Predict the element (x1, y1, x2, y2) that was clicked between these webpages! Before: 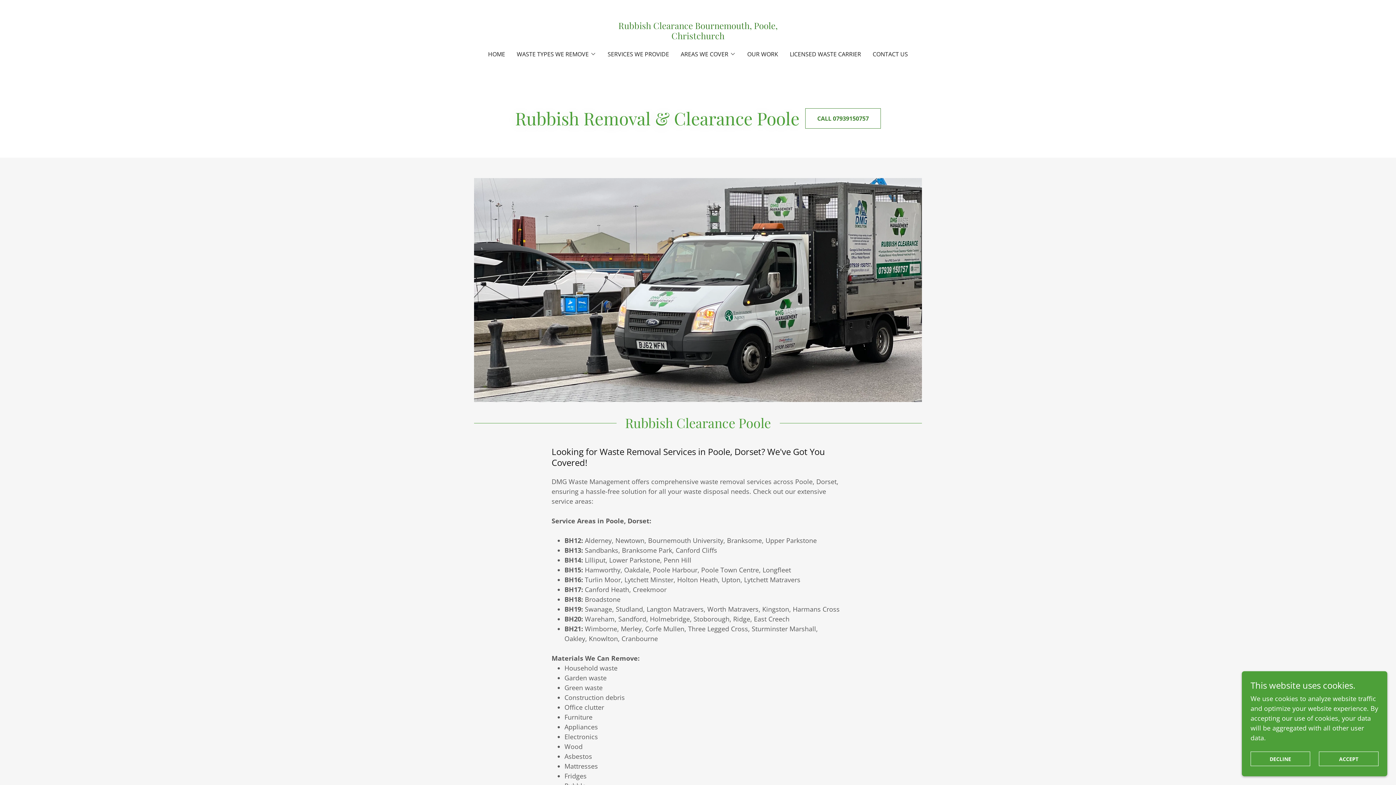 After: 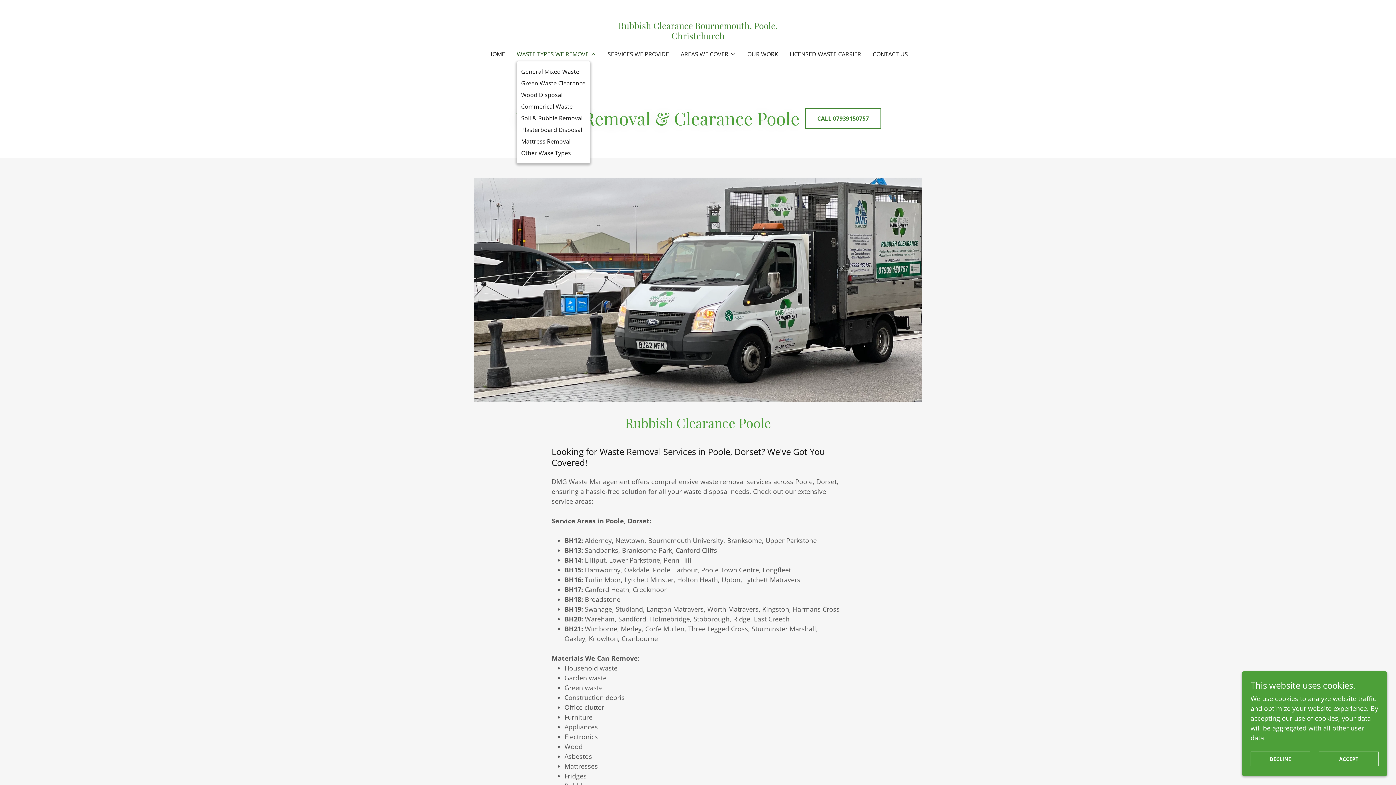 Action: bbox: (516, 49, 596, 58) label: WASTE TYPES WE REMOVE